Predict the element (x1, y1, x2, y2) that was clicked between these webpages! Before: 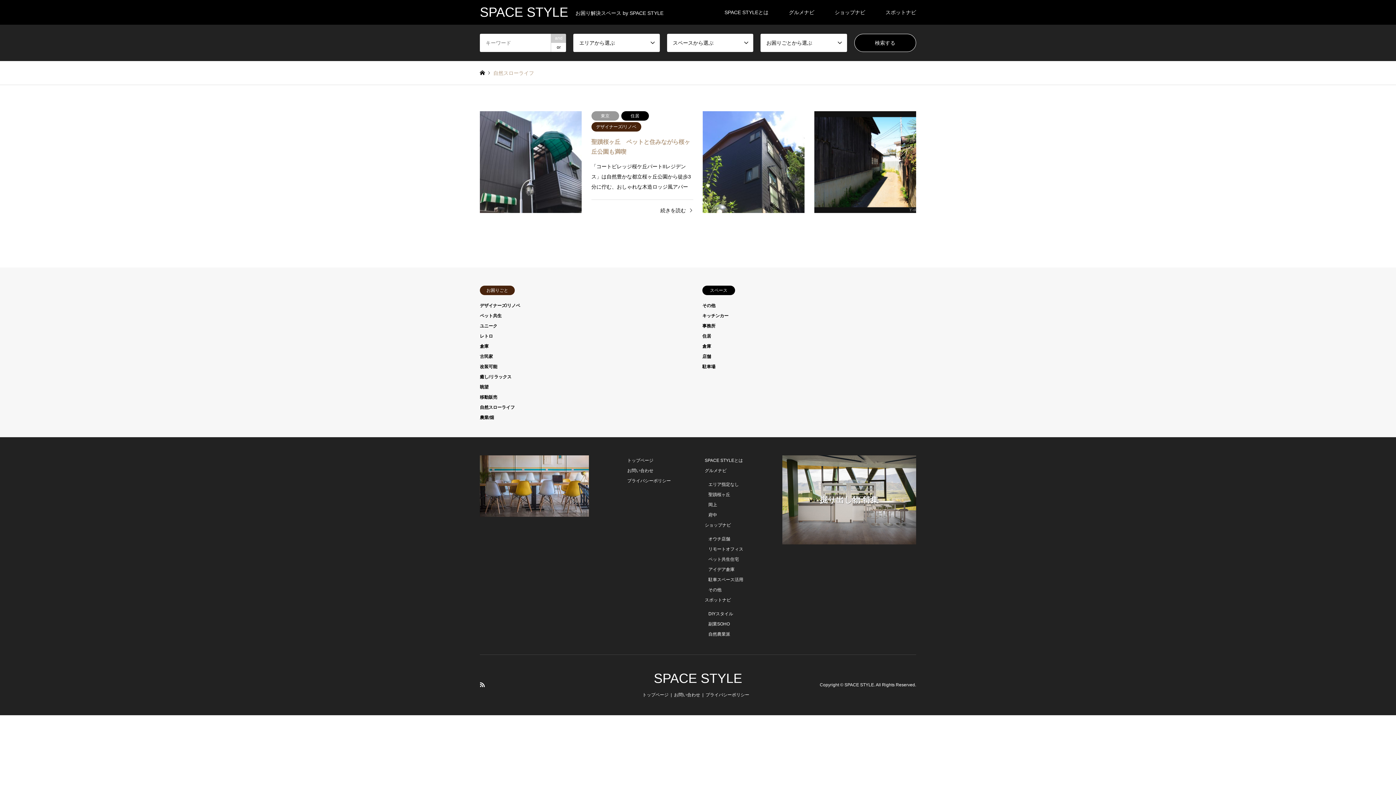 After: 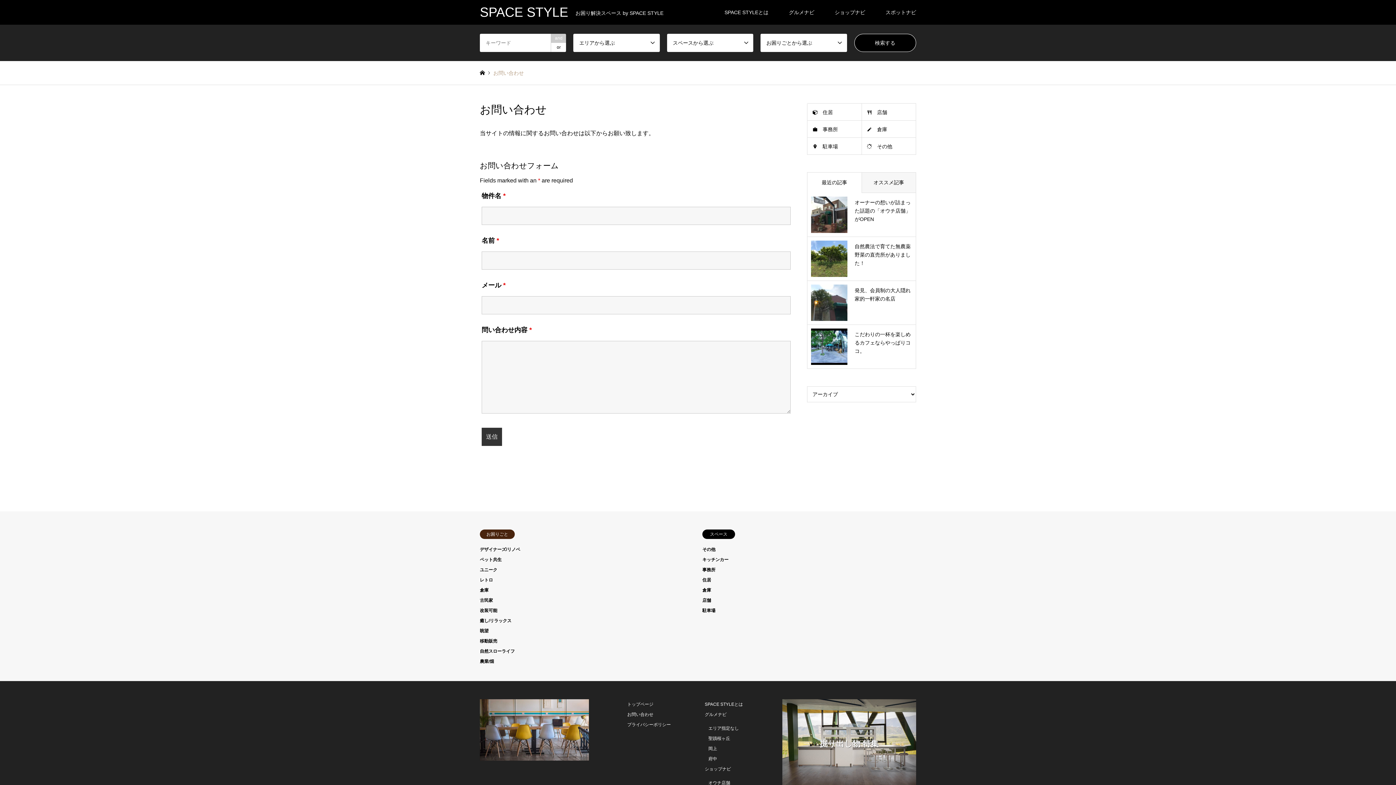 Action: label: お問い合わせ bbox: (627, 468, 653, 473)